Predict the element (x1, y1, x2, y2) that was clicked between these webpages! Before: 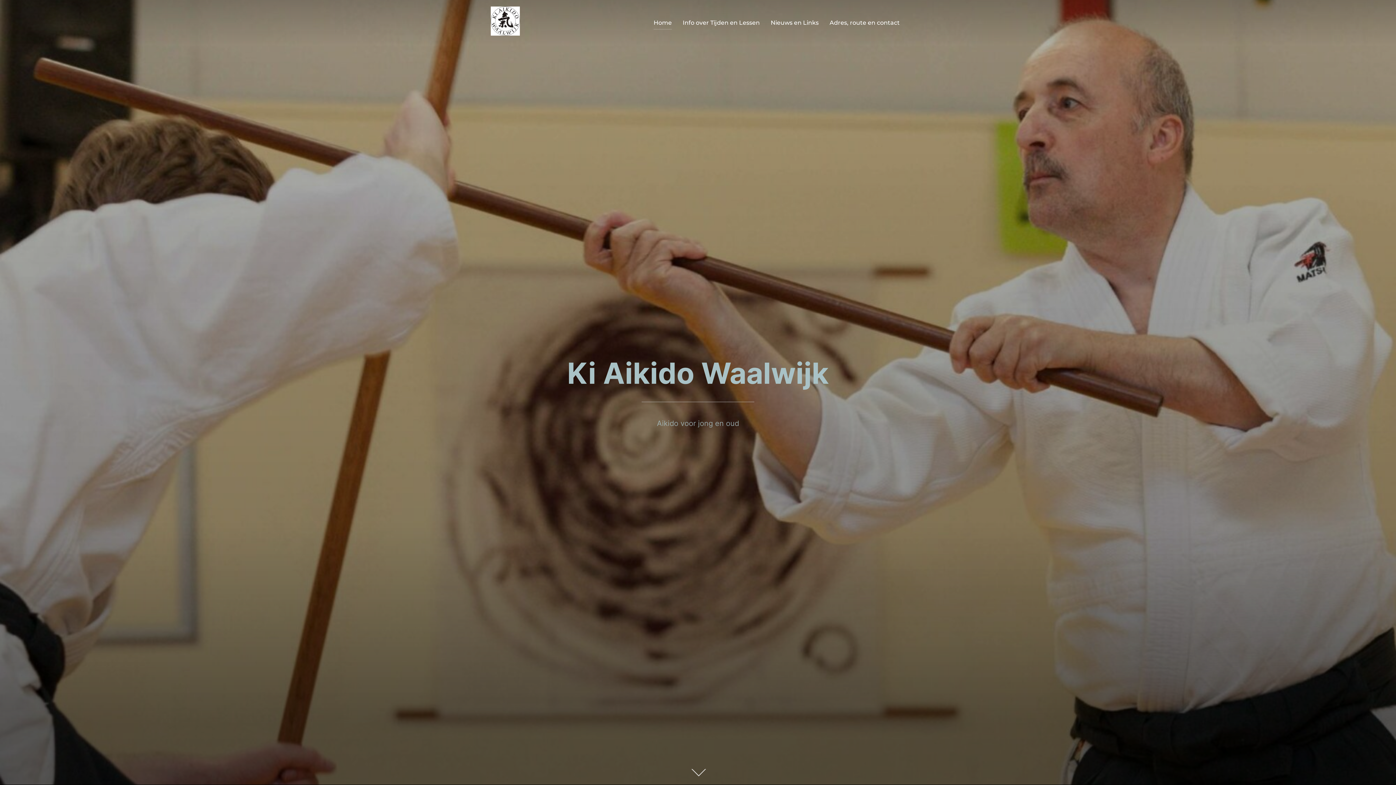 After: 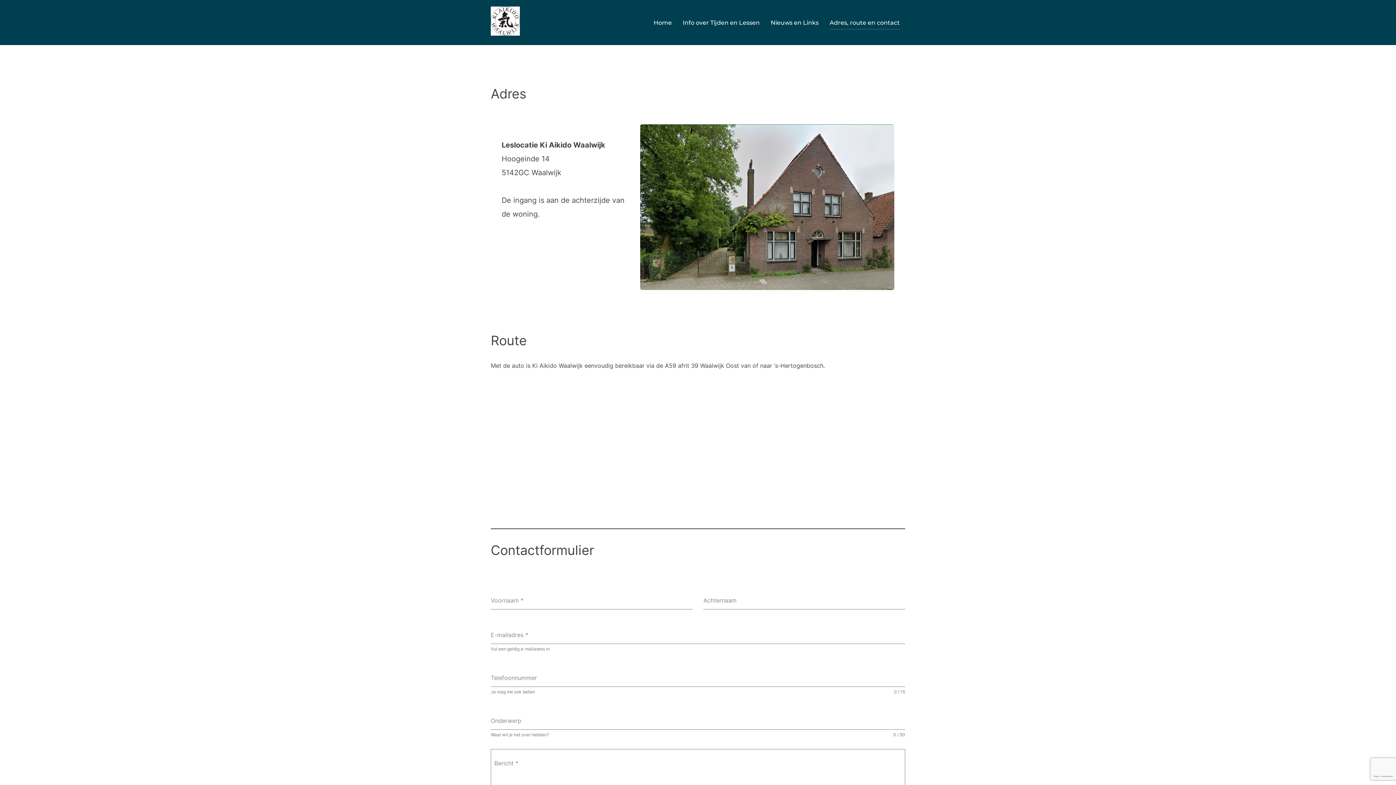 Action: label: Adres, route en contact bbox: (829, 15, 900, 29)